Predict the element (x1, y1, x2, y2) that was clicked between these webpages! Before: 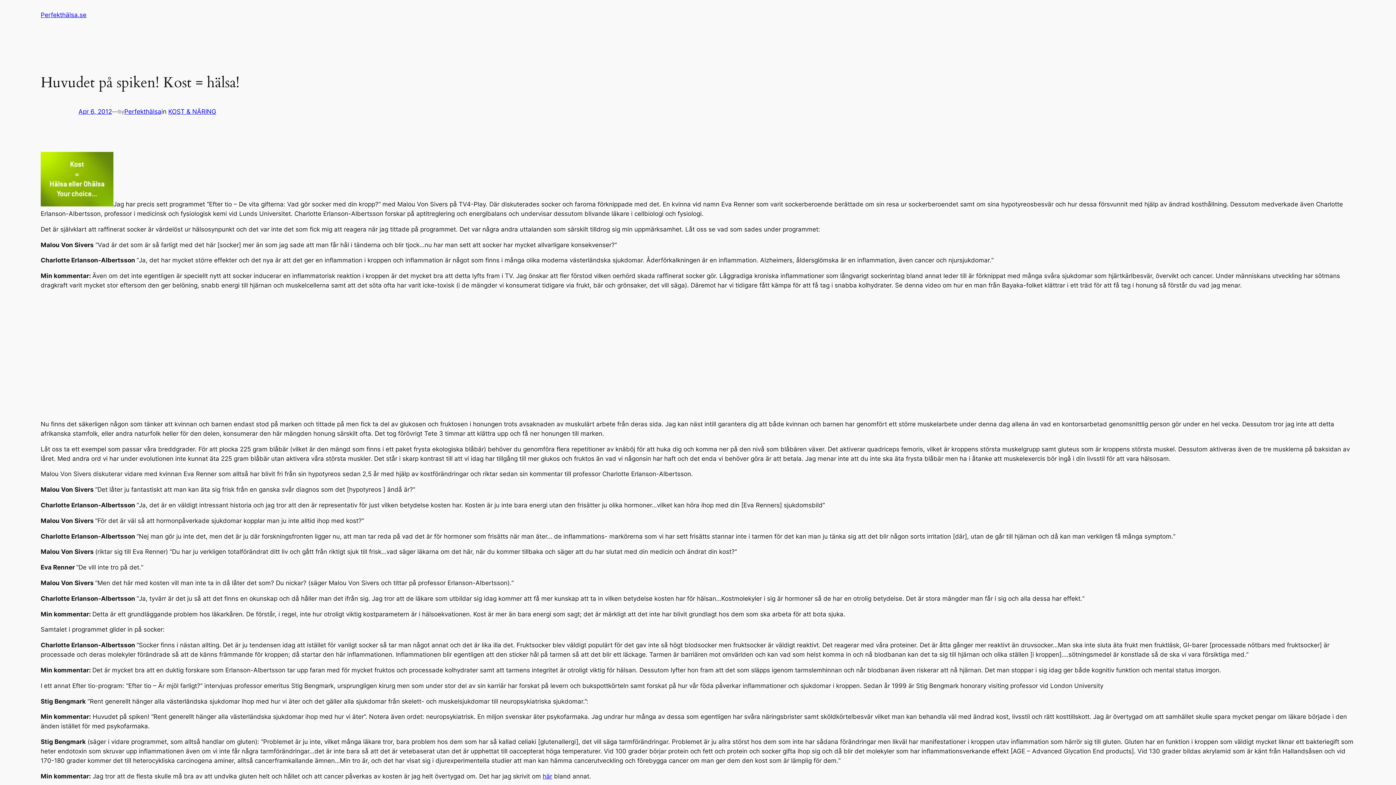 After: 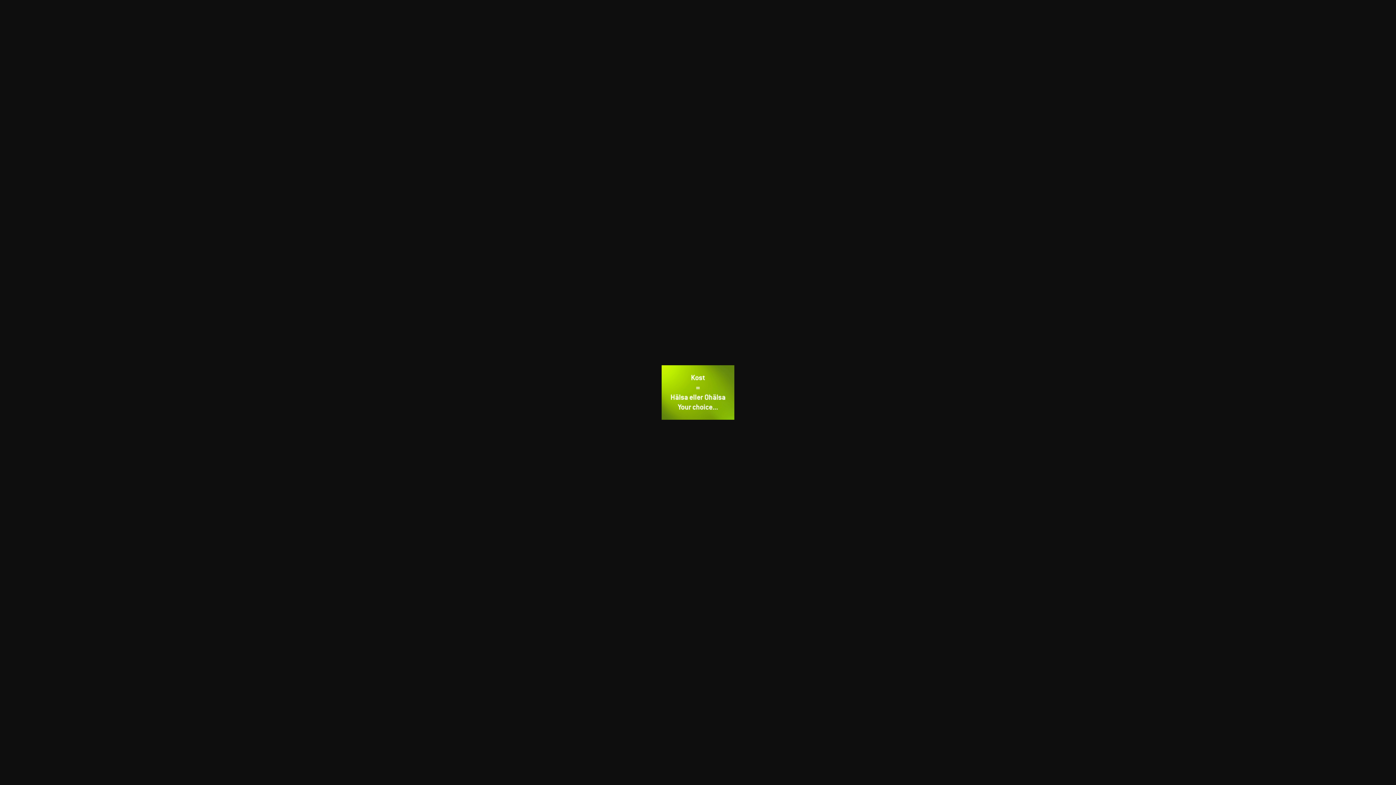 Action: bbox: (40, 200, 113, 207)